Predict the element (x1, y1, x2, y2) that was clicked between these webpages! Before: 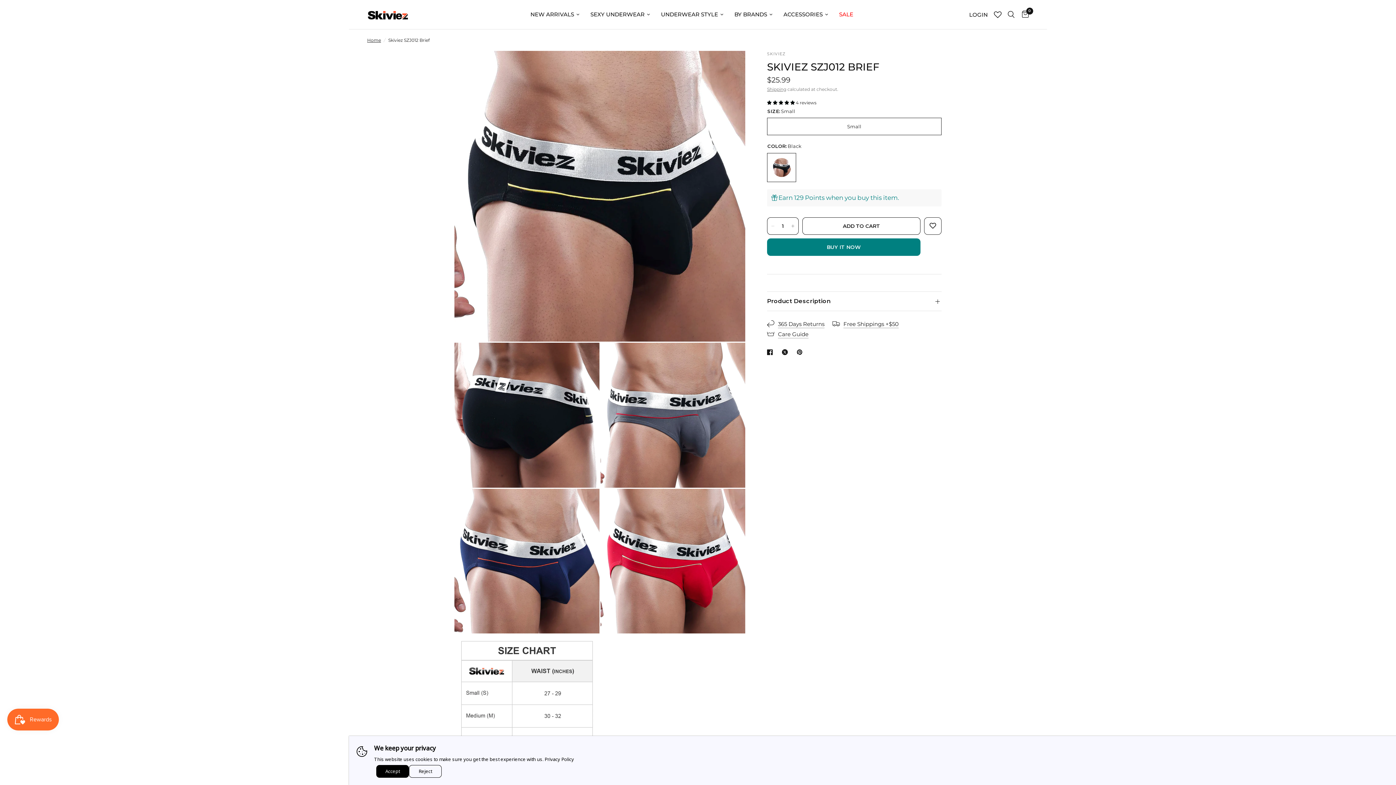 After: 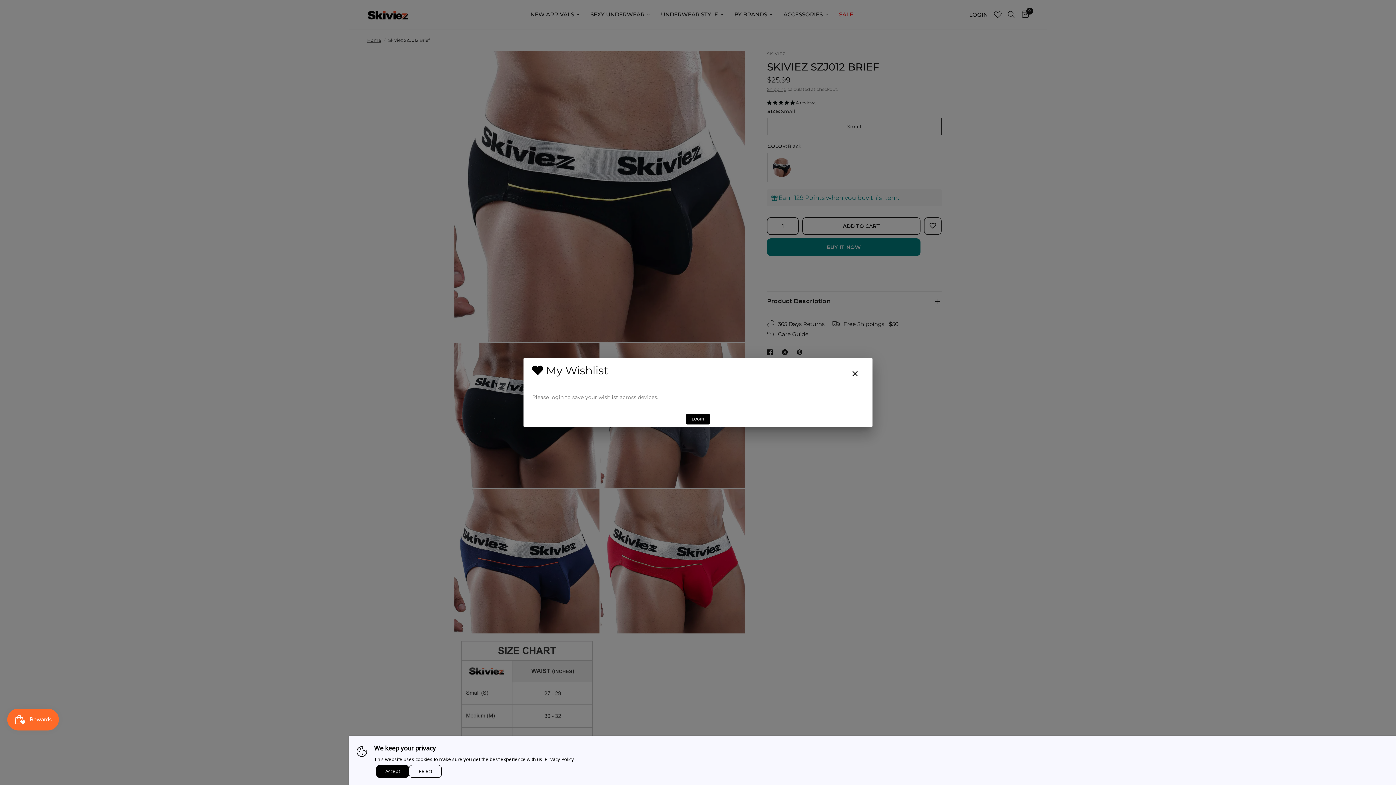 Action: bbox: (994, 0, 1001, 29)